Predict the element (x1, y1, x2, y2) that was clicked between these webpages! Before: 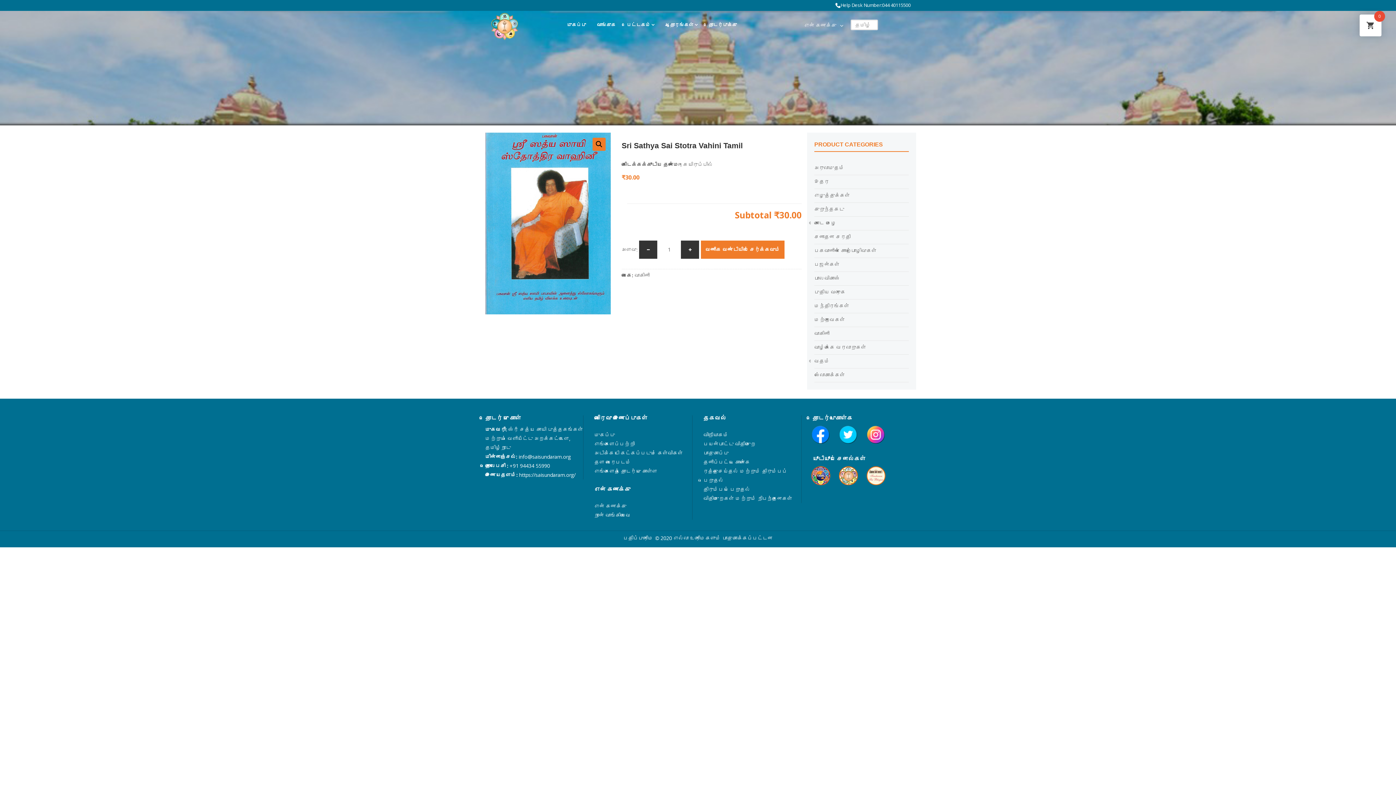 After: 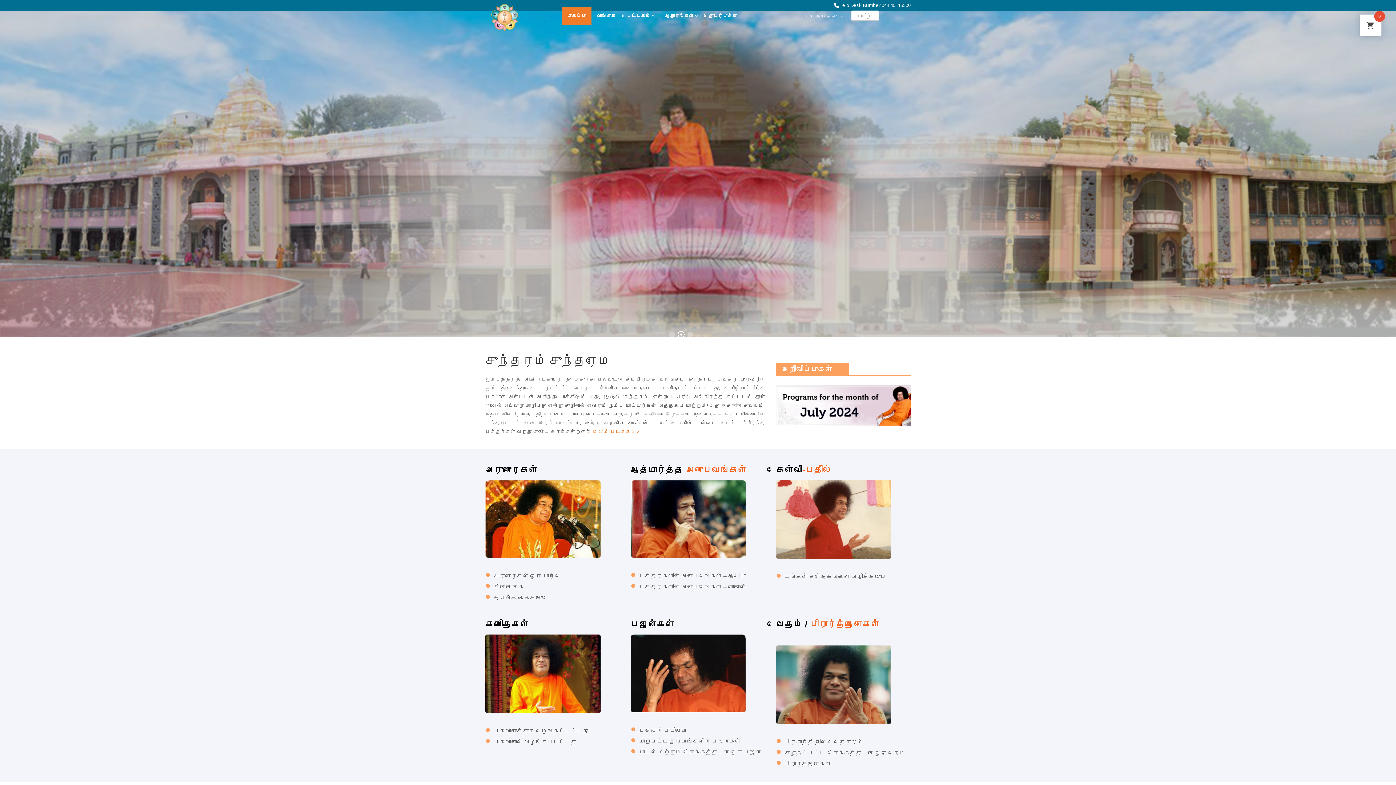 Action: label: முகப்பு bbox: (594, 430, 615, 439)